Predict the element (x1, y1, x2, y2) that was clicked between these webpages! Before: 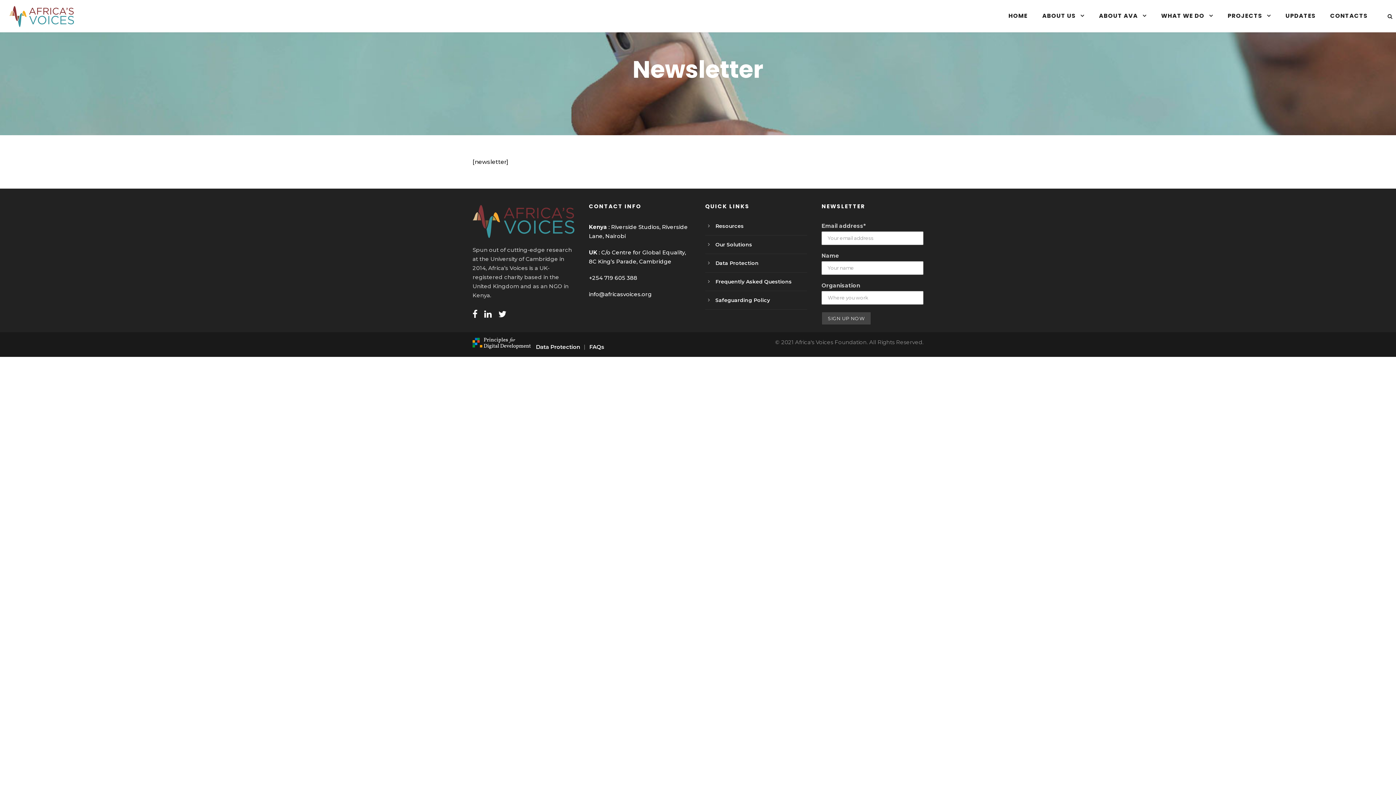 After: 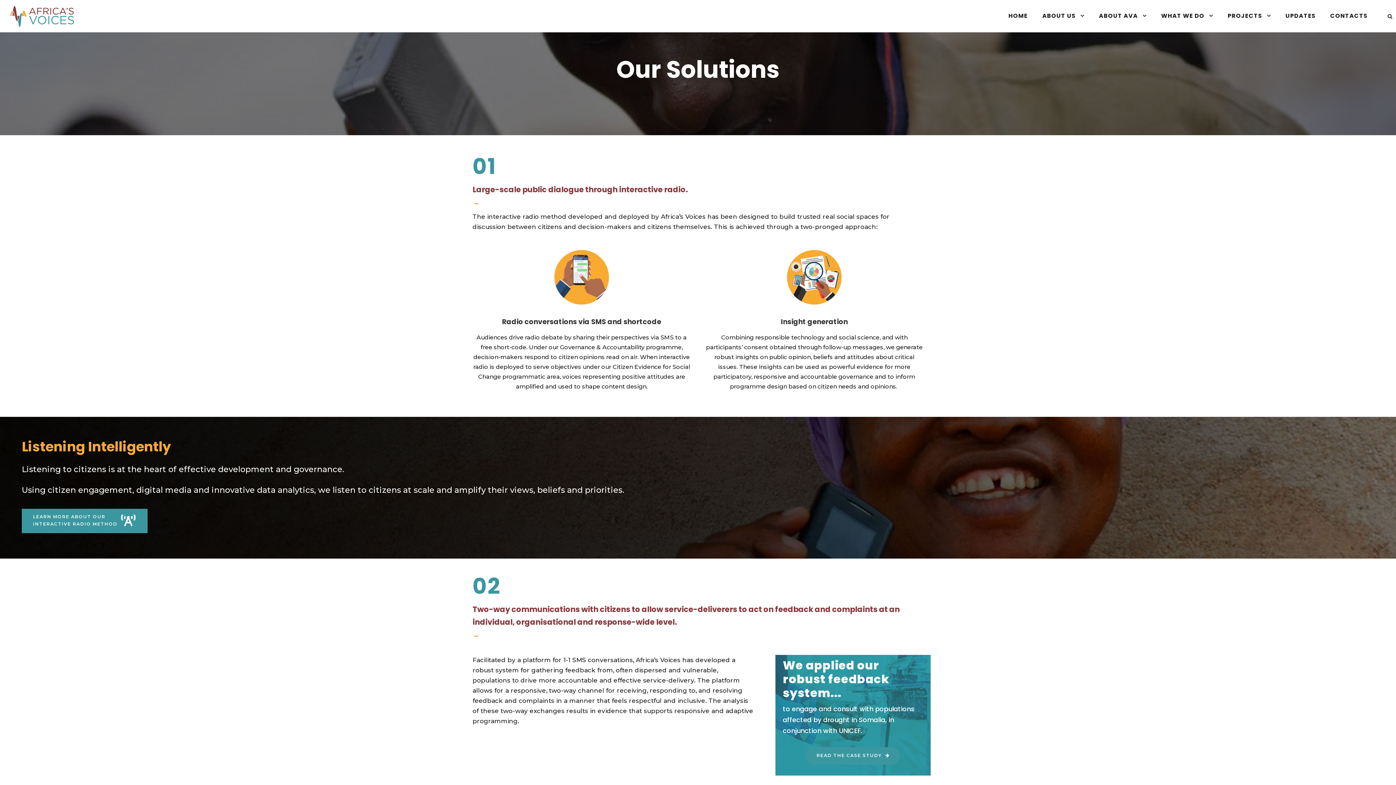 Action: label: Our Solutions bbox: (715, 241, 752, 247)